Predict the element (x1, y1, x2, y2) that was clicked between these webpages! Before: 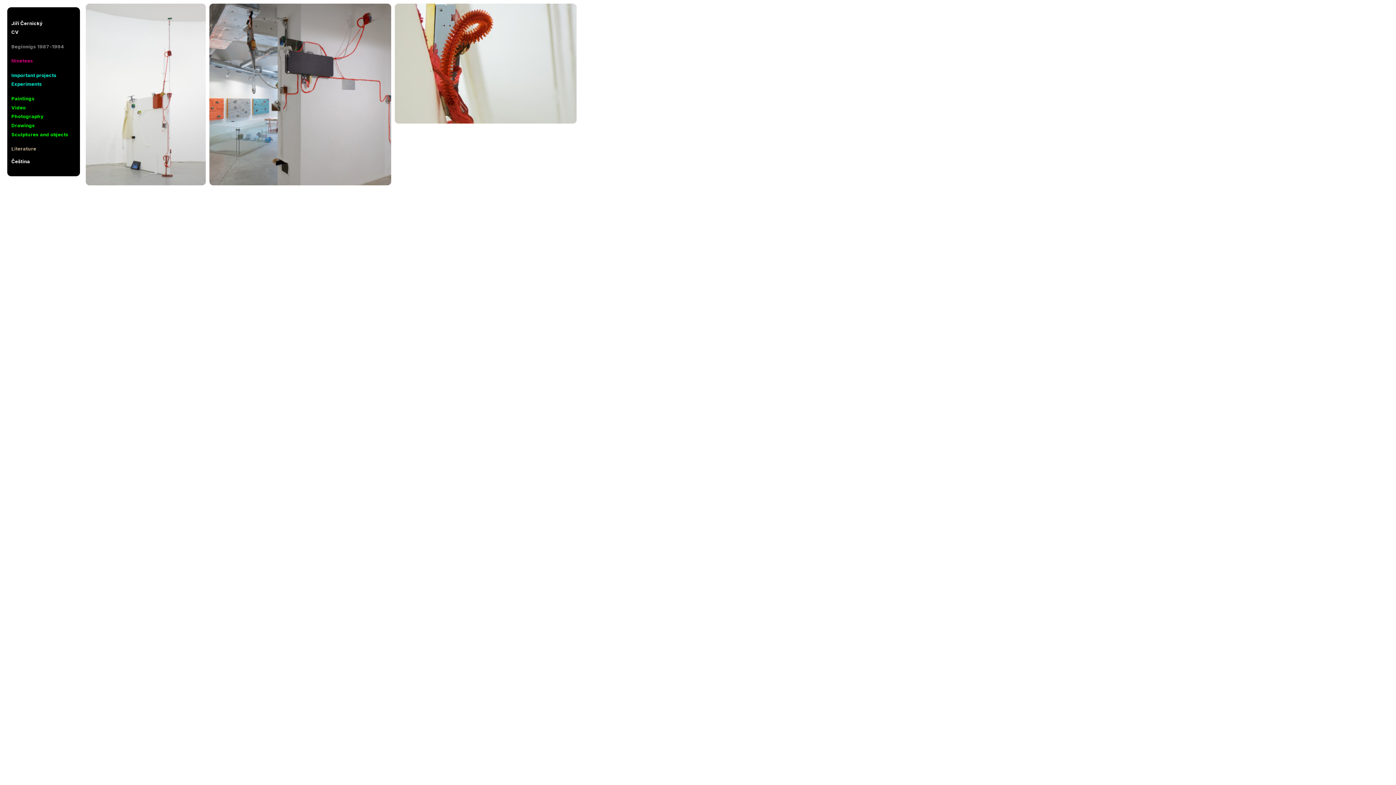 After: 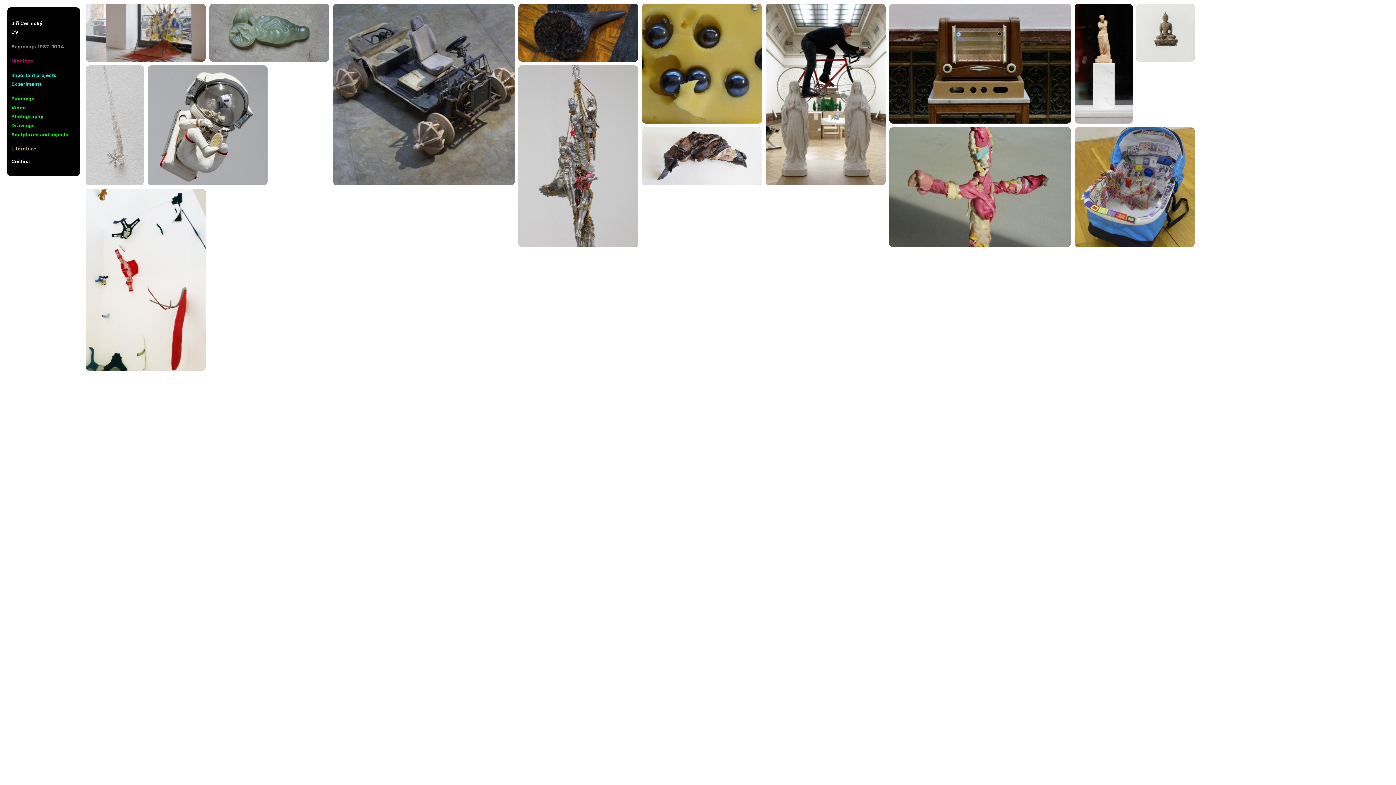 Action: bbox: (11, 131, 68, 137) label: Sculptures and objects